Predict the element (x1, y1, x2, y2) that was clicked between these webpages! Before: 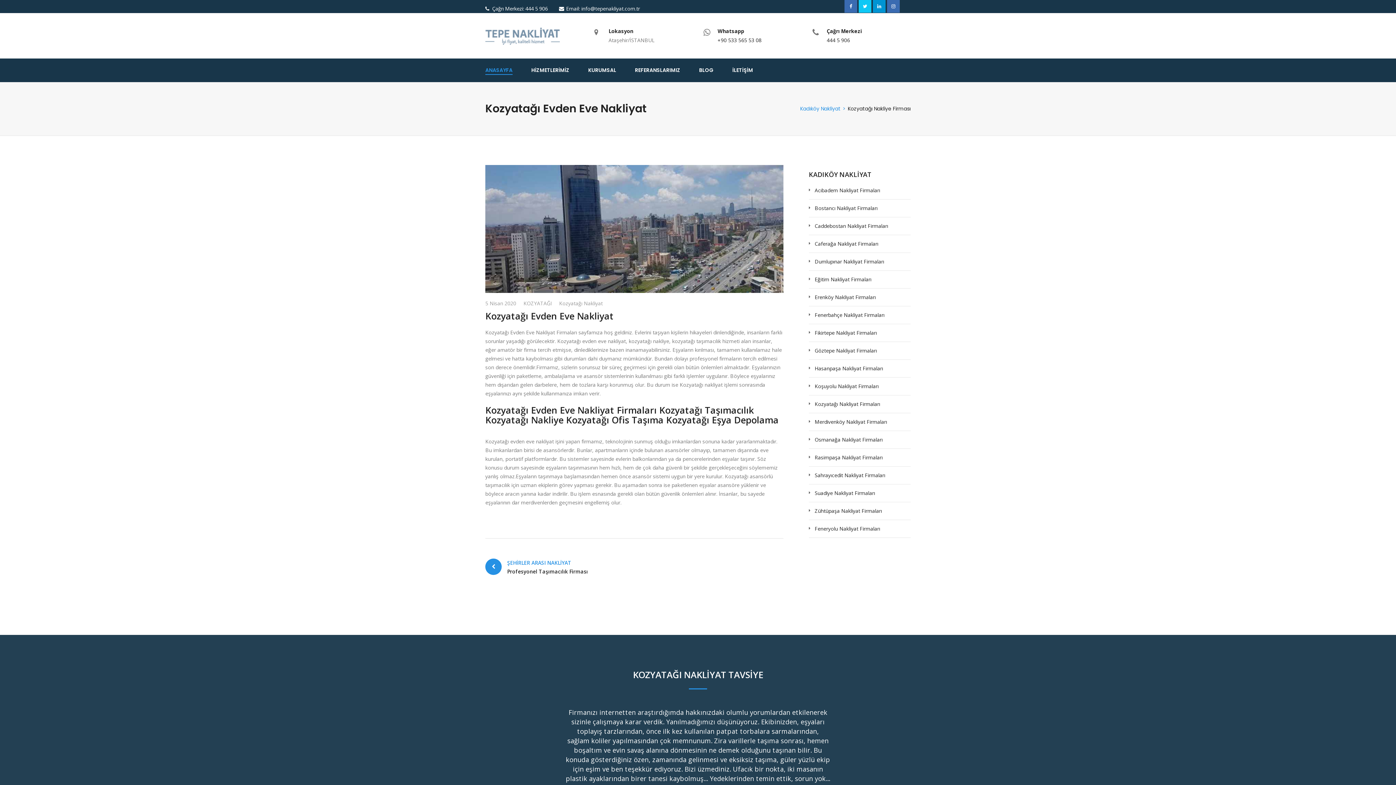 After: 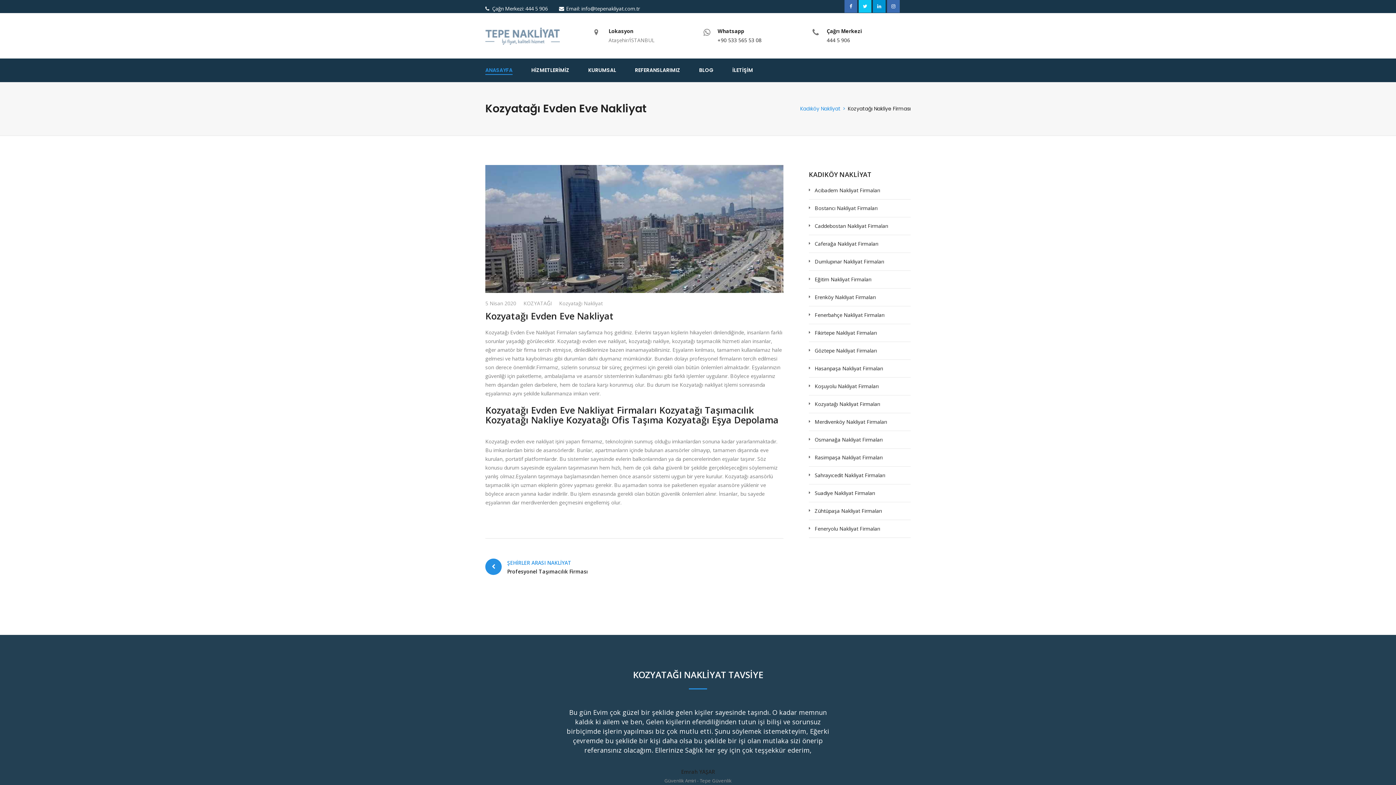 Action: bbox: (814, 400, 880, 407) label: Kozyatağı Nakliyat Firmaları